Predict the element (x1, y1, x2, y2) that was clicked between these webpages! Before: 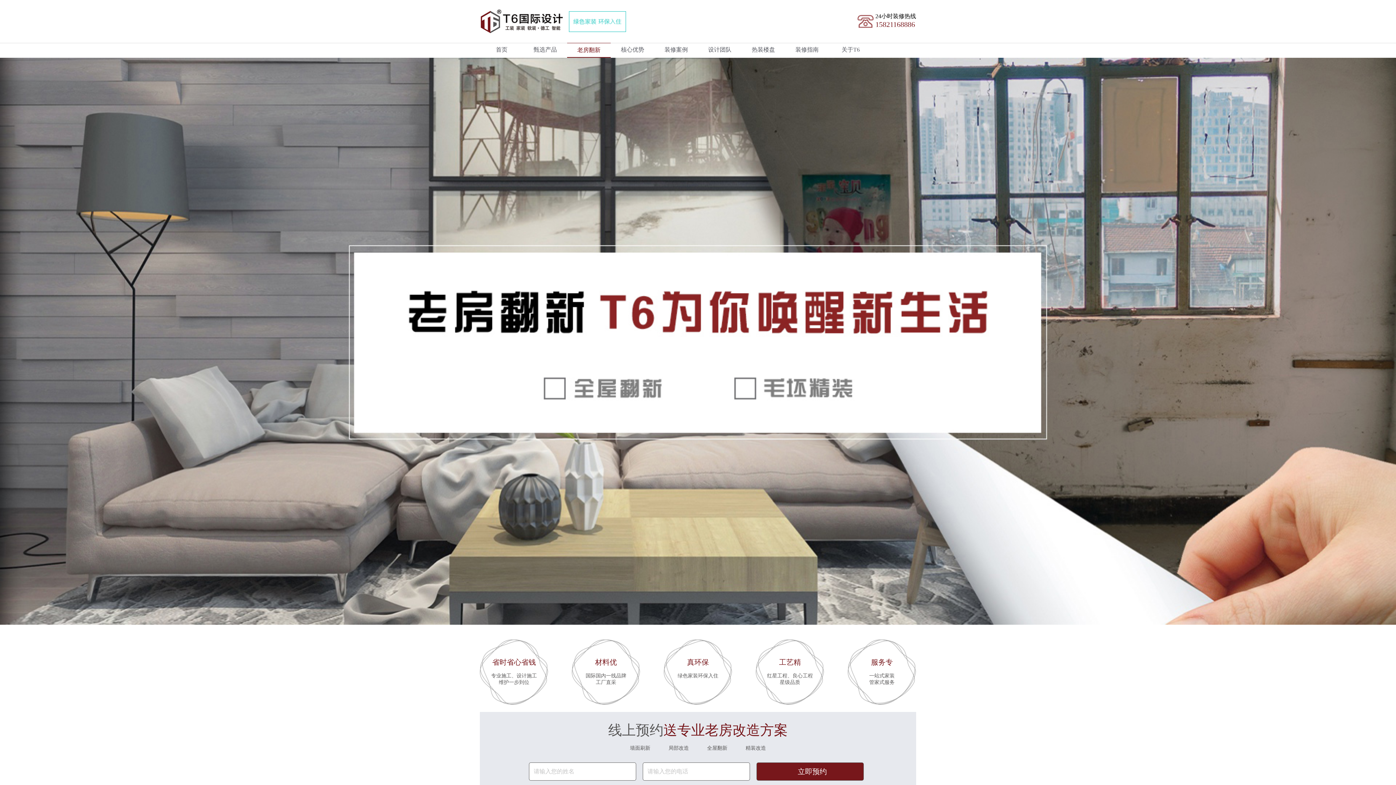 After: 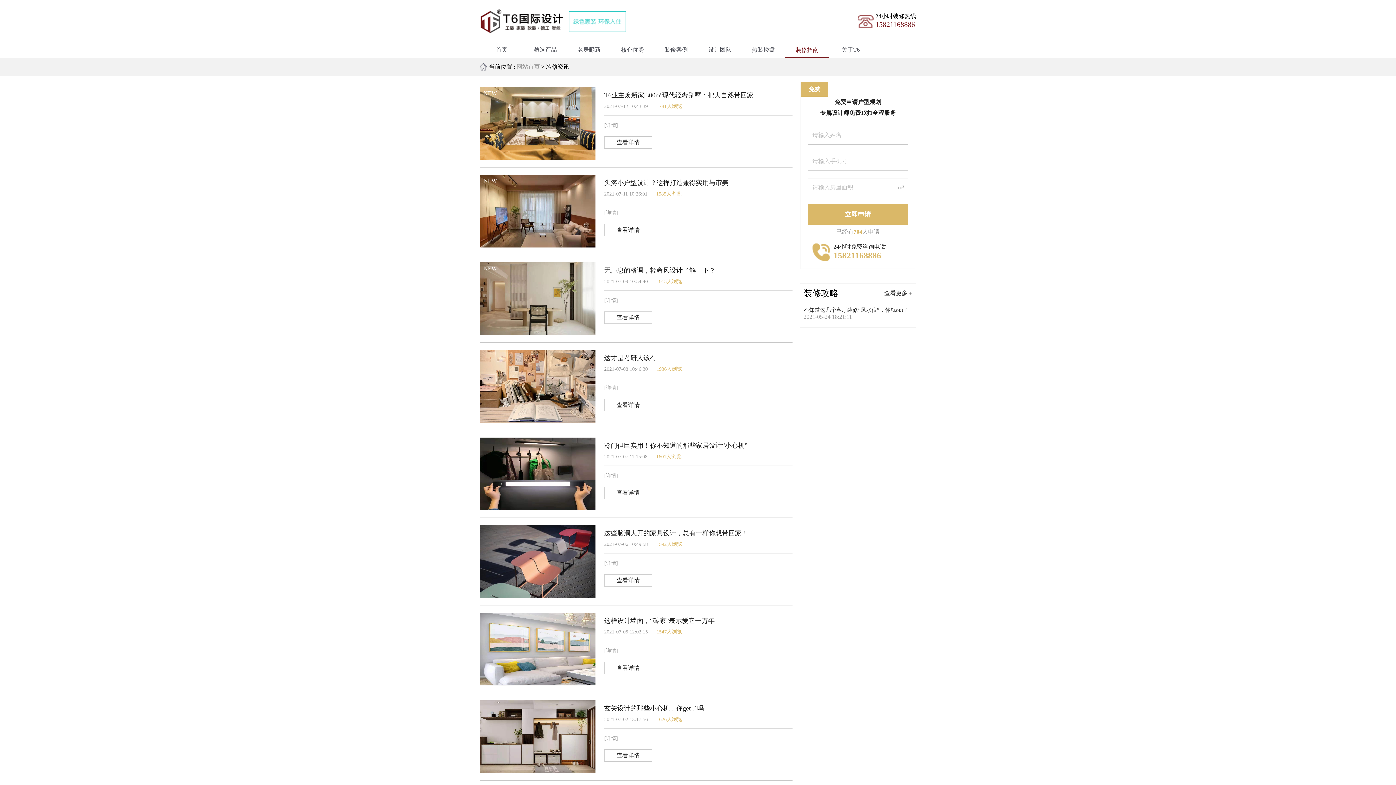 Action: bbox: (785, 42, 829, 56) label: 装修指南